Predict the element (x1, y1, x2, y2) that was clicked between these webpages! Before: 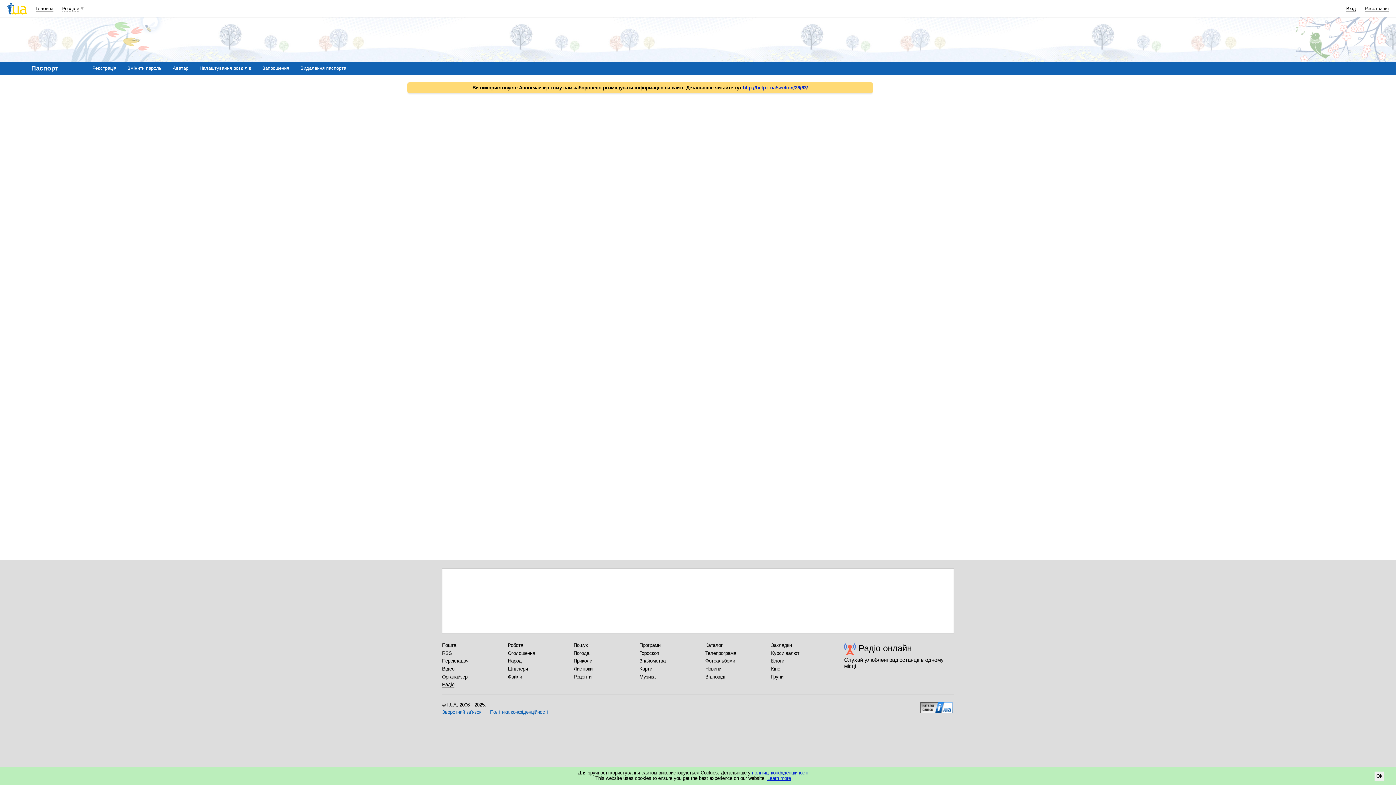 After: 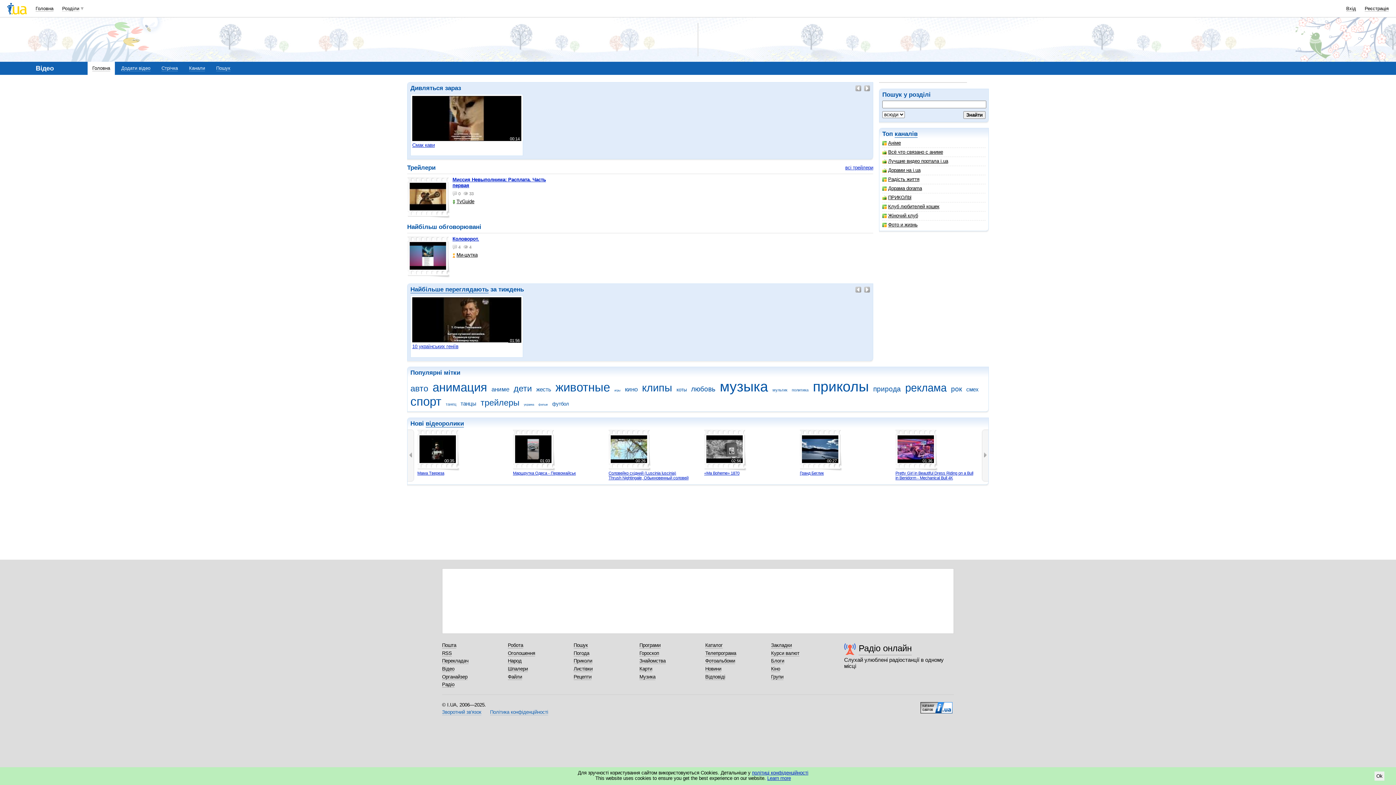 Action: label: Відео bbox: (442, 666, 454, 672)